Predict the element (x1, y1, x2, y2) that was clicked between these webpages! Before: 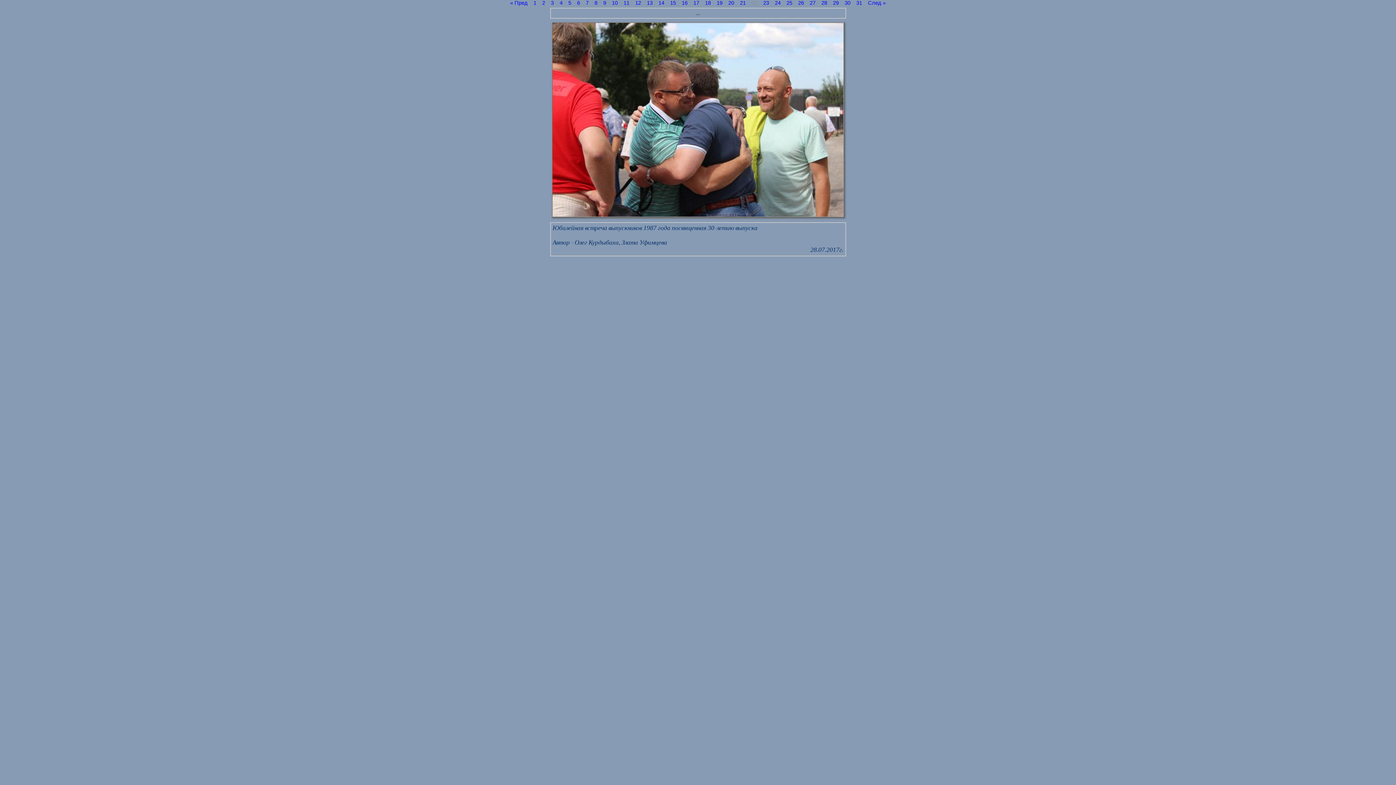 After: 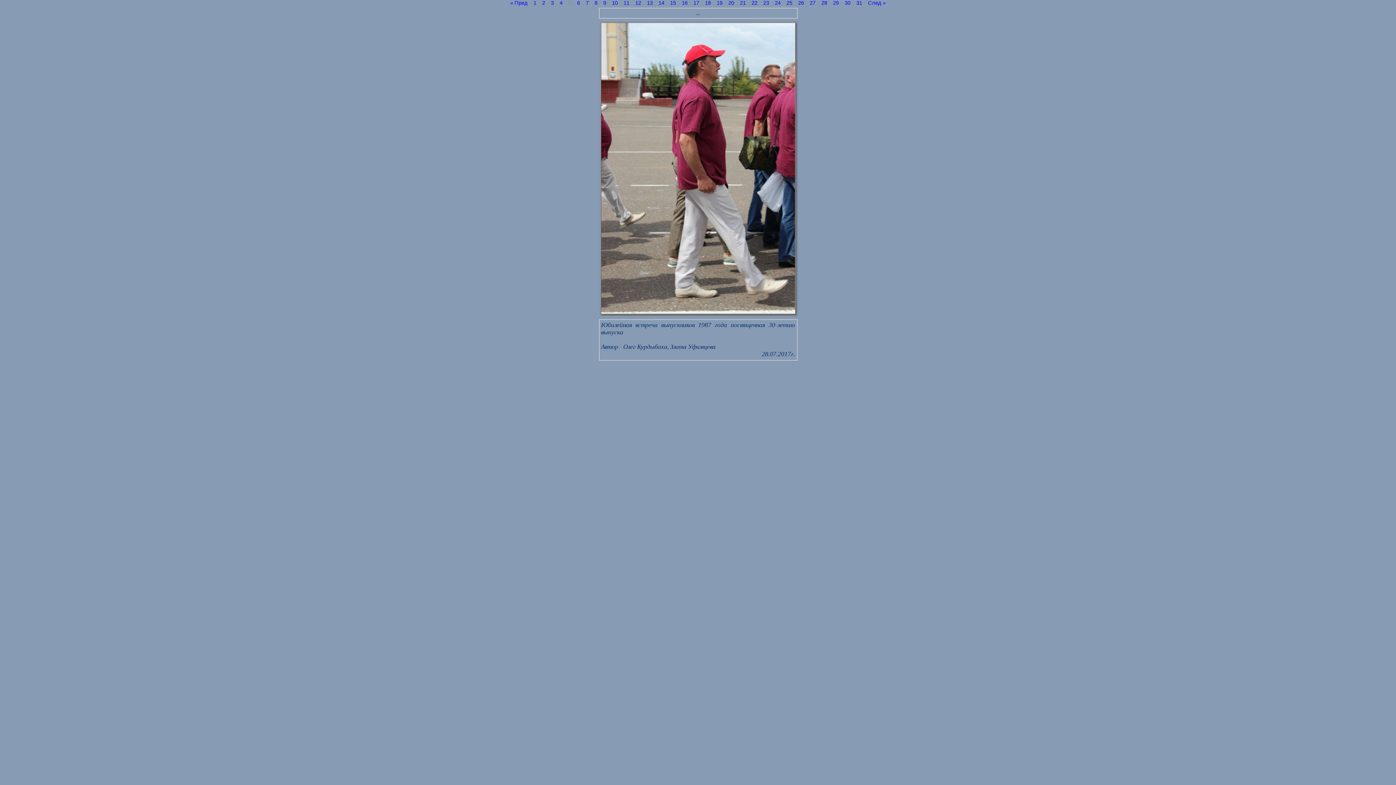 Action: label: 5  bbox: (568, 0, 572, 5)